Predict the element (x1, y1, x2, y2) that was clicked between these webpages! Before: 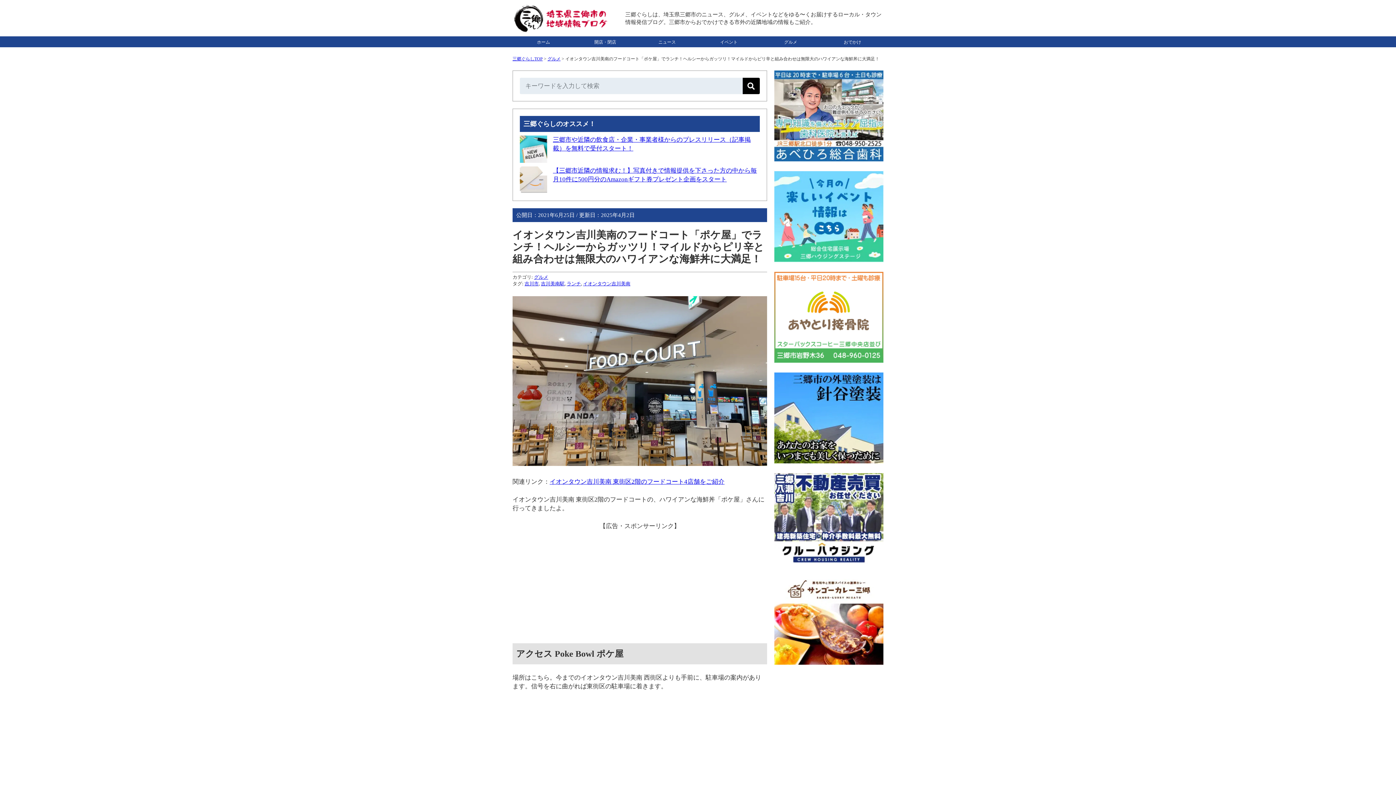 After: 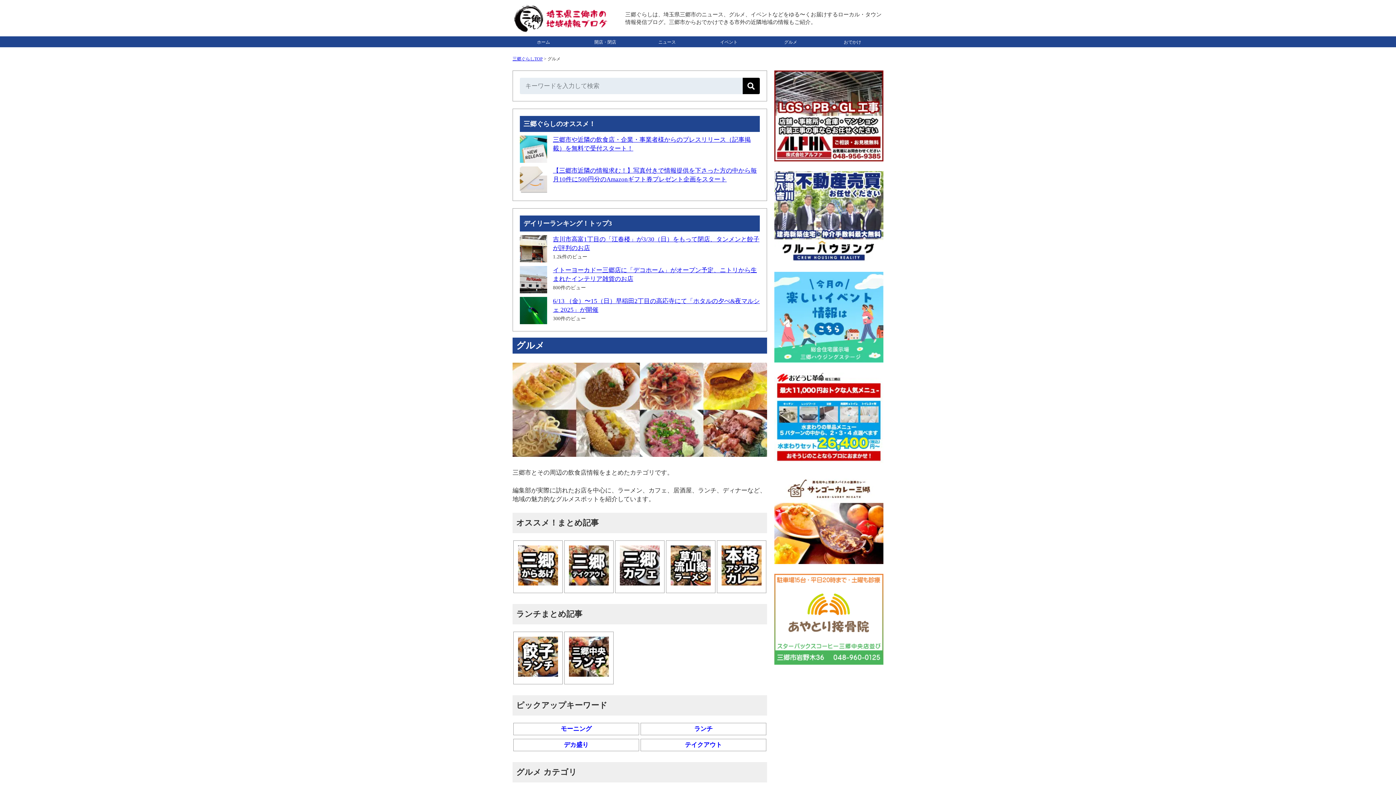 Action: bbox: (534, 274, 548, 279) label: グルメ